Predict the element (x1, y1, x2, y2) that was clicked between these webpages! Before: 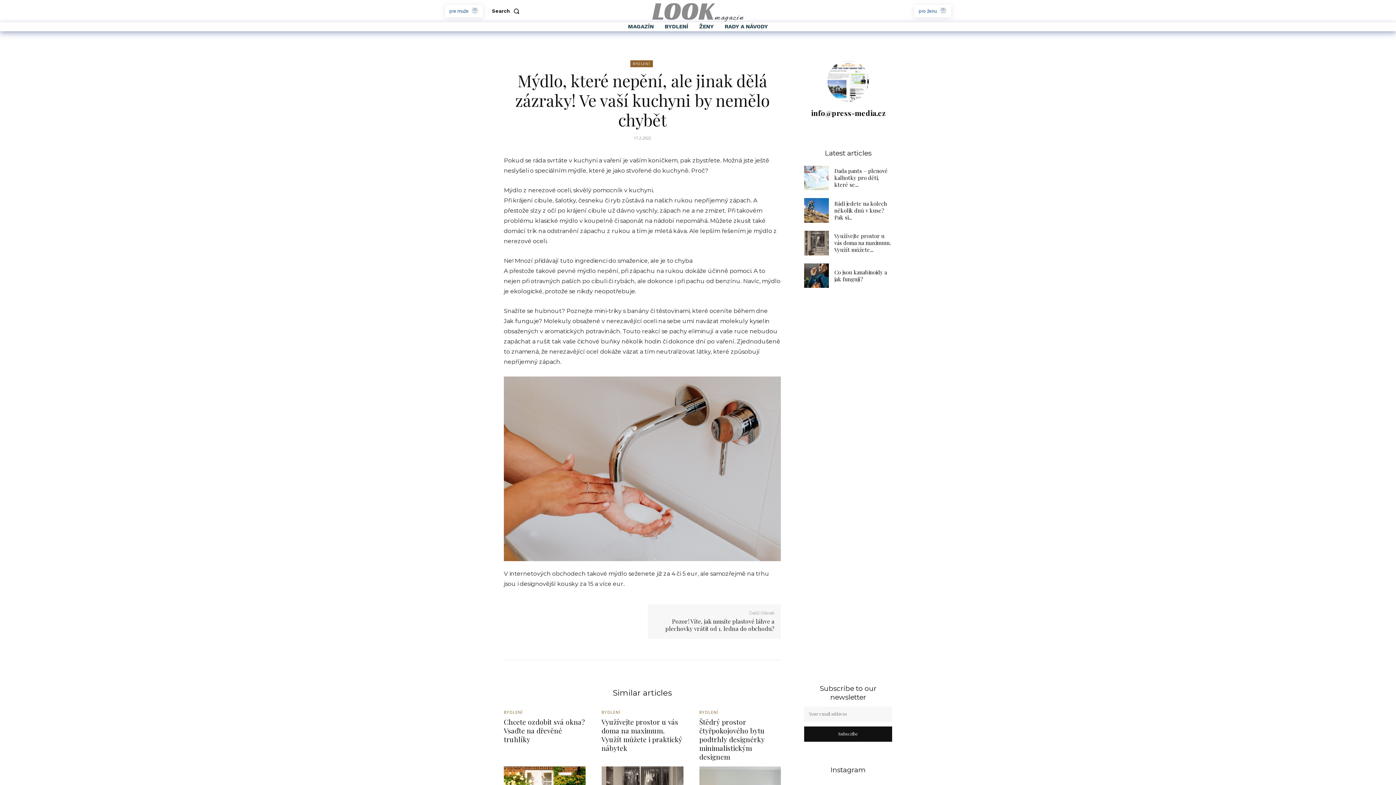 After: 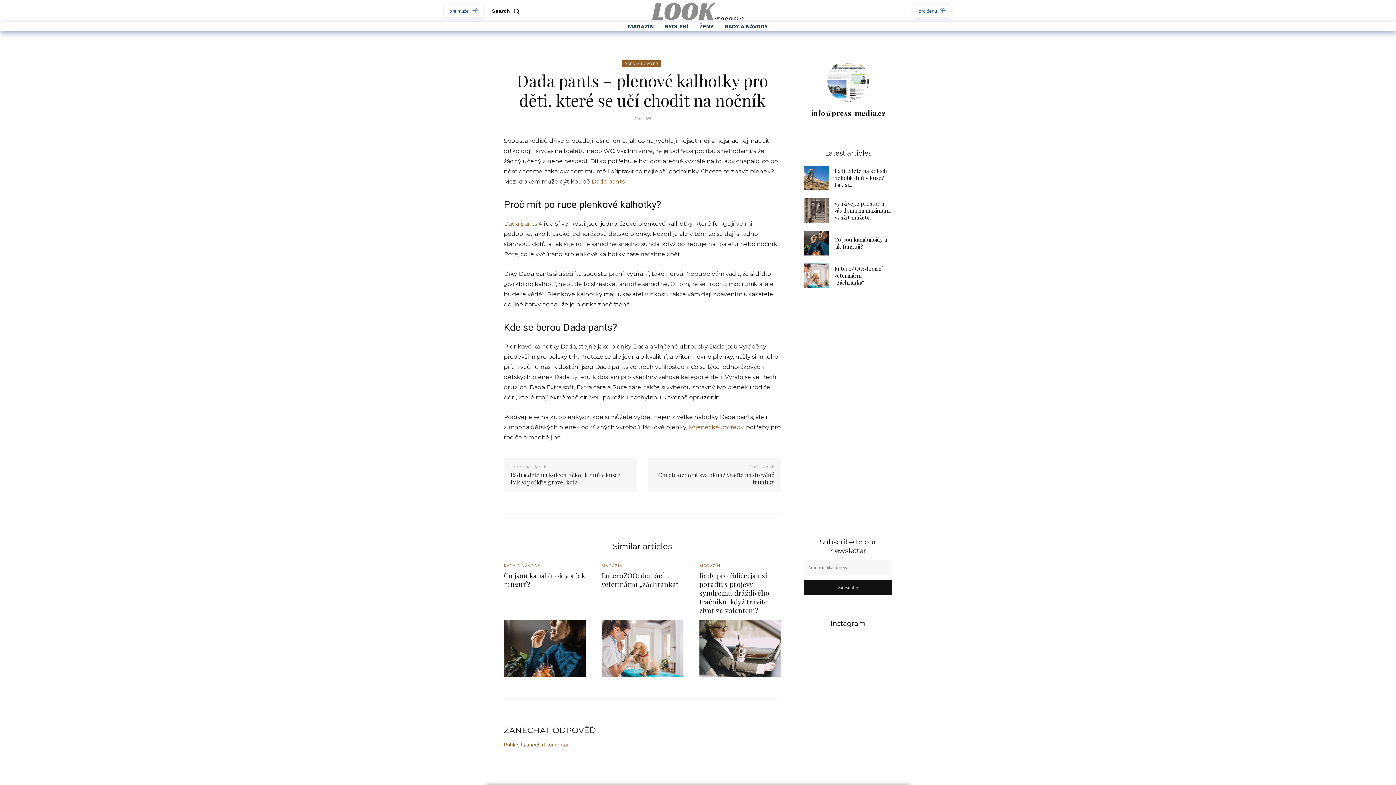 Action: label: Dada pants – plenové kalhotky pro děti, které se... bbox: (834, 167, 888, 188)